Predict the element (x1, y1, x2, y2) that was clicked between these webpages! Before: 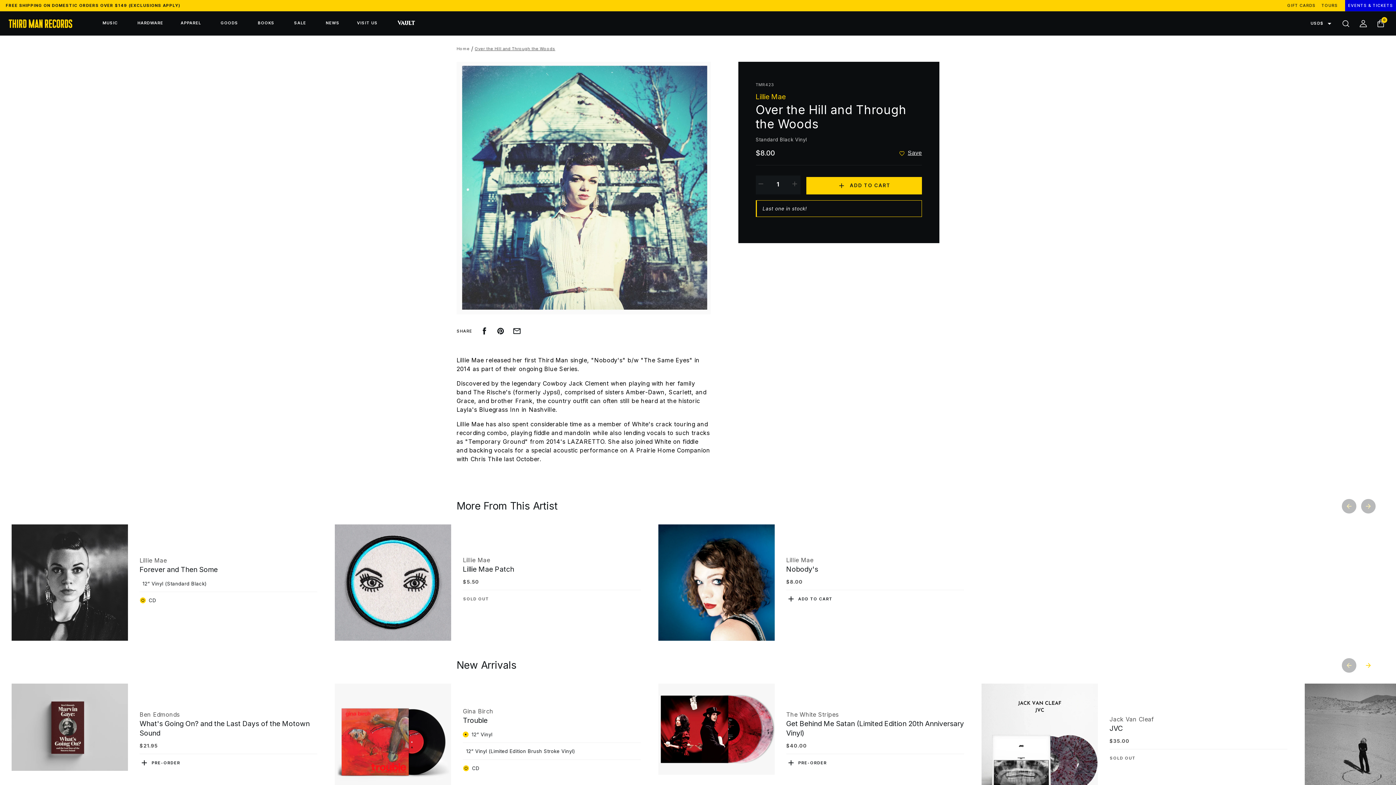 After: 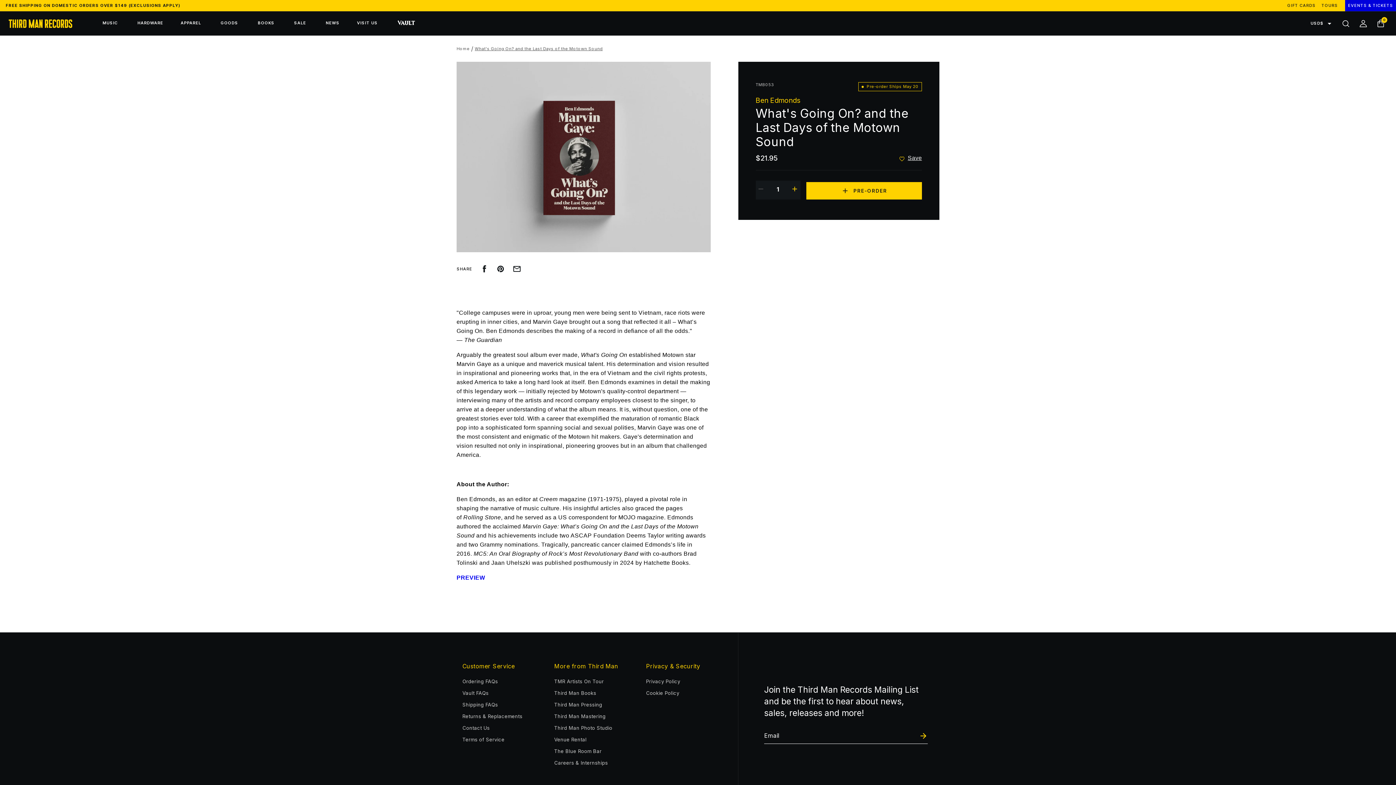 Action: label: What's Going On? and the Last Days of the Motown Sound bbox: (139, 719, 317, 738)